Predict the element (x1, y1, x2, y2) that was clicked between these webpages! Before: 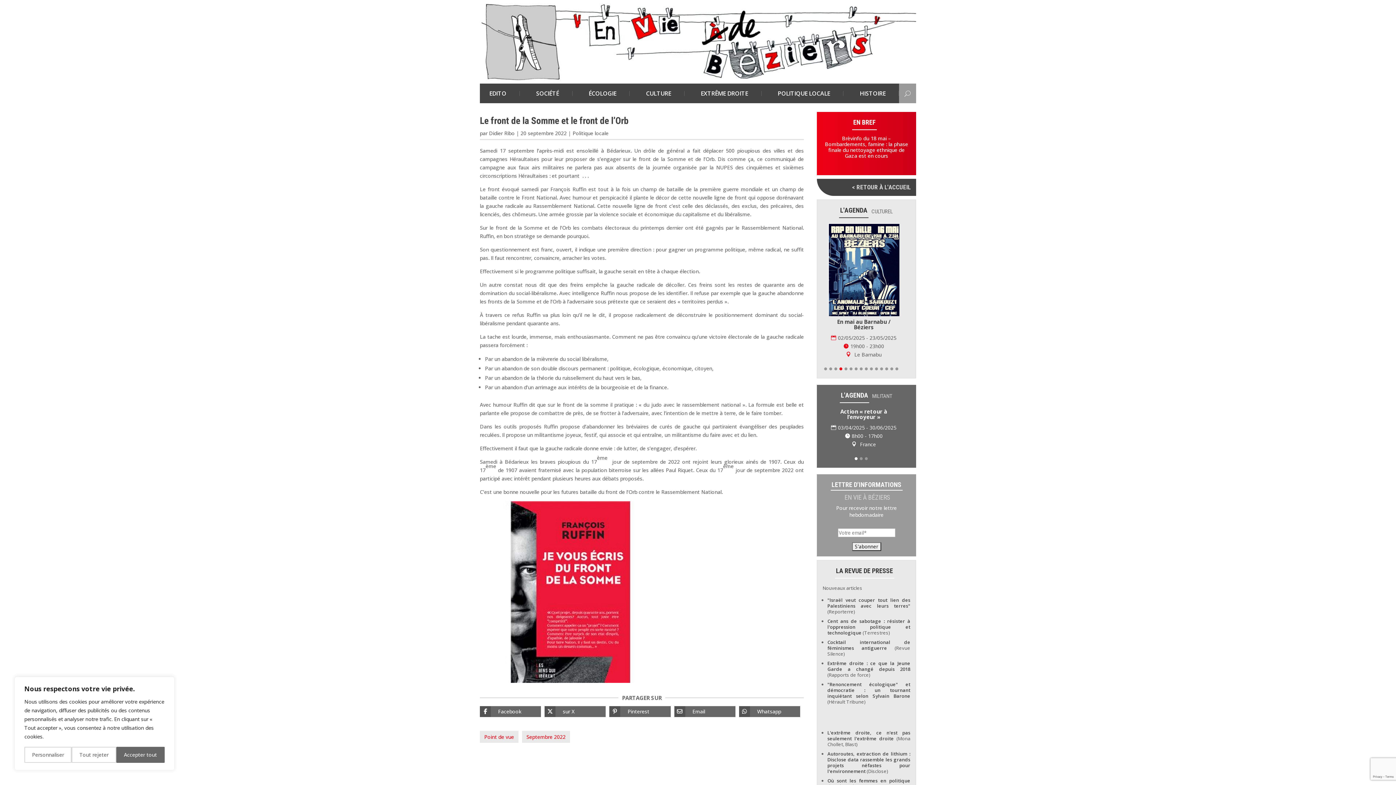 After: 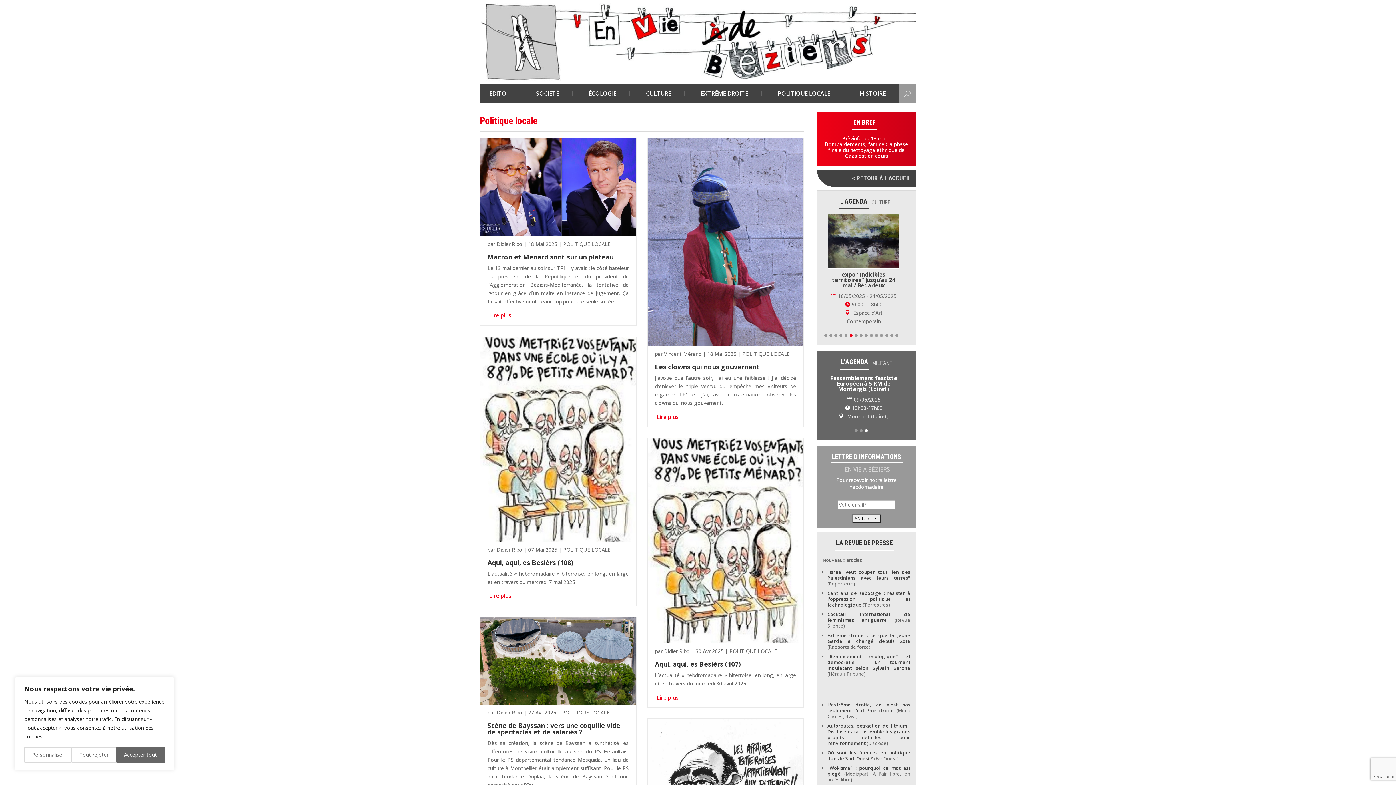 Action: label: POLITIQUE LOCALE bbox: (768, 90, 843, 96)